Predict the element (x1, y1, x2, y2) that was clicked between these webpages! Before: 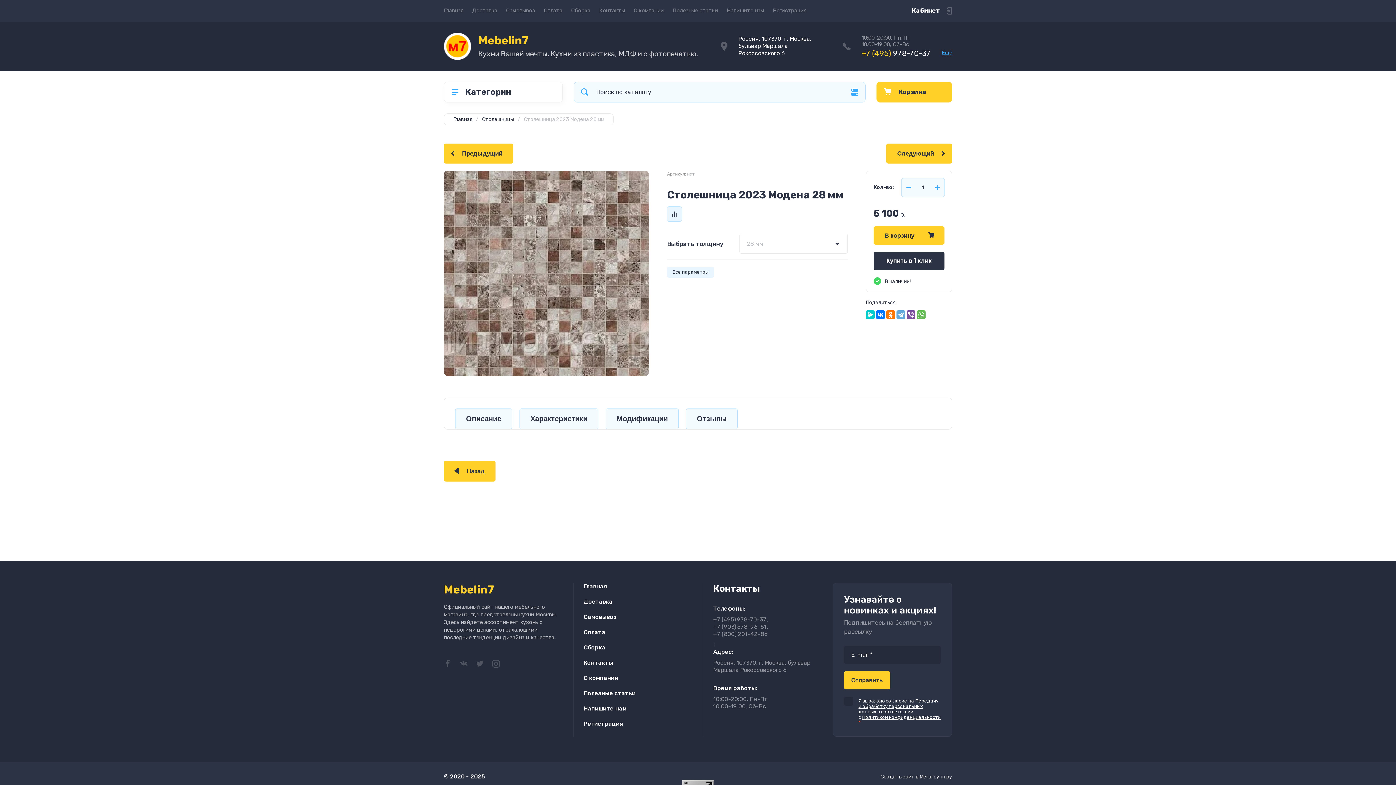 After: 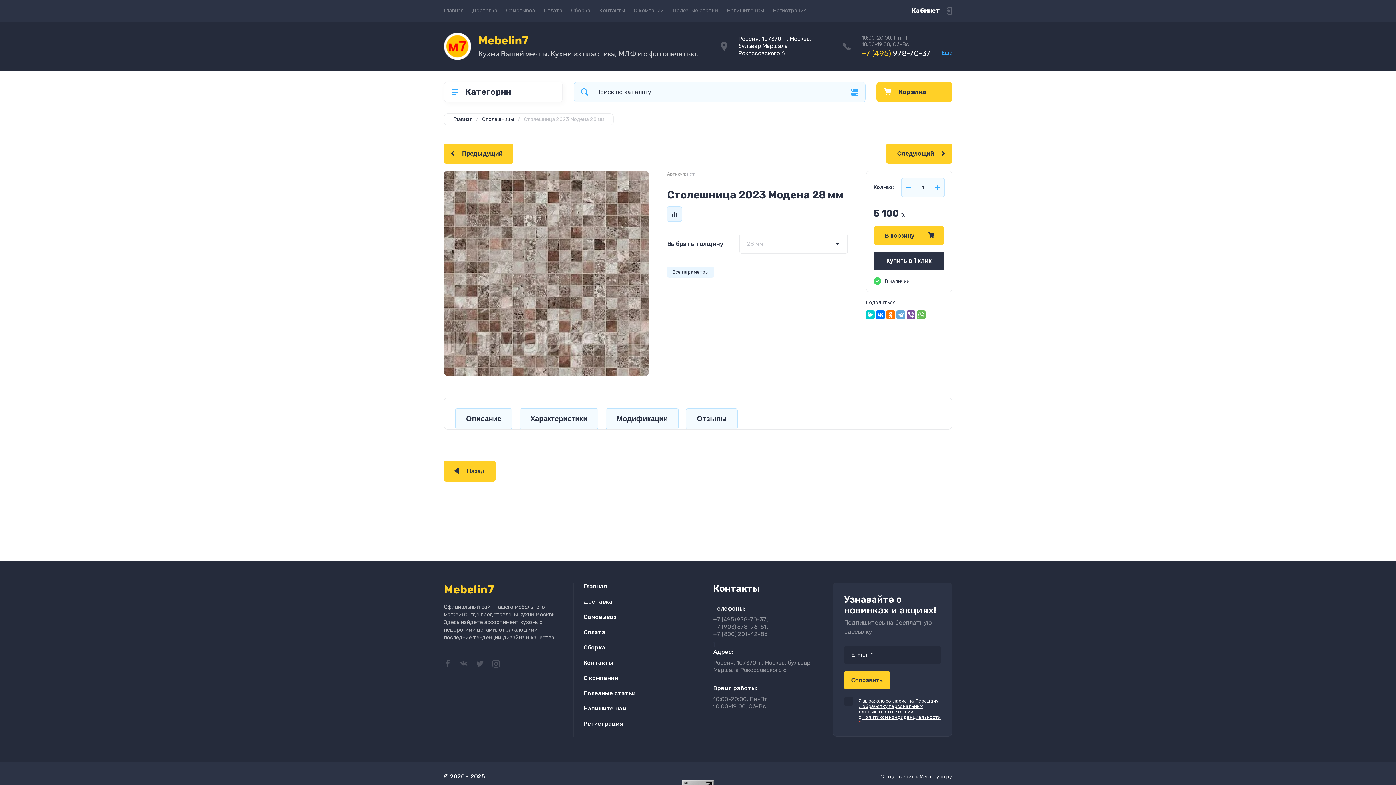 Action: label: +7 (495)978-70-37 bbox: (861, 48, 930, 57)